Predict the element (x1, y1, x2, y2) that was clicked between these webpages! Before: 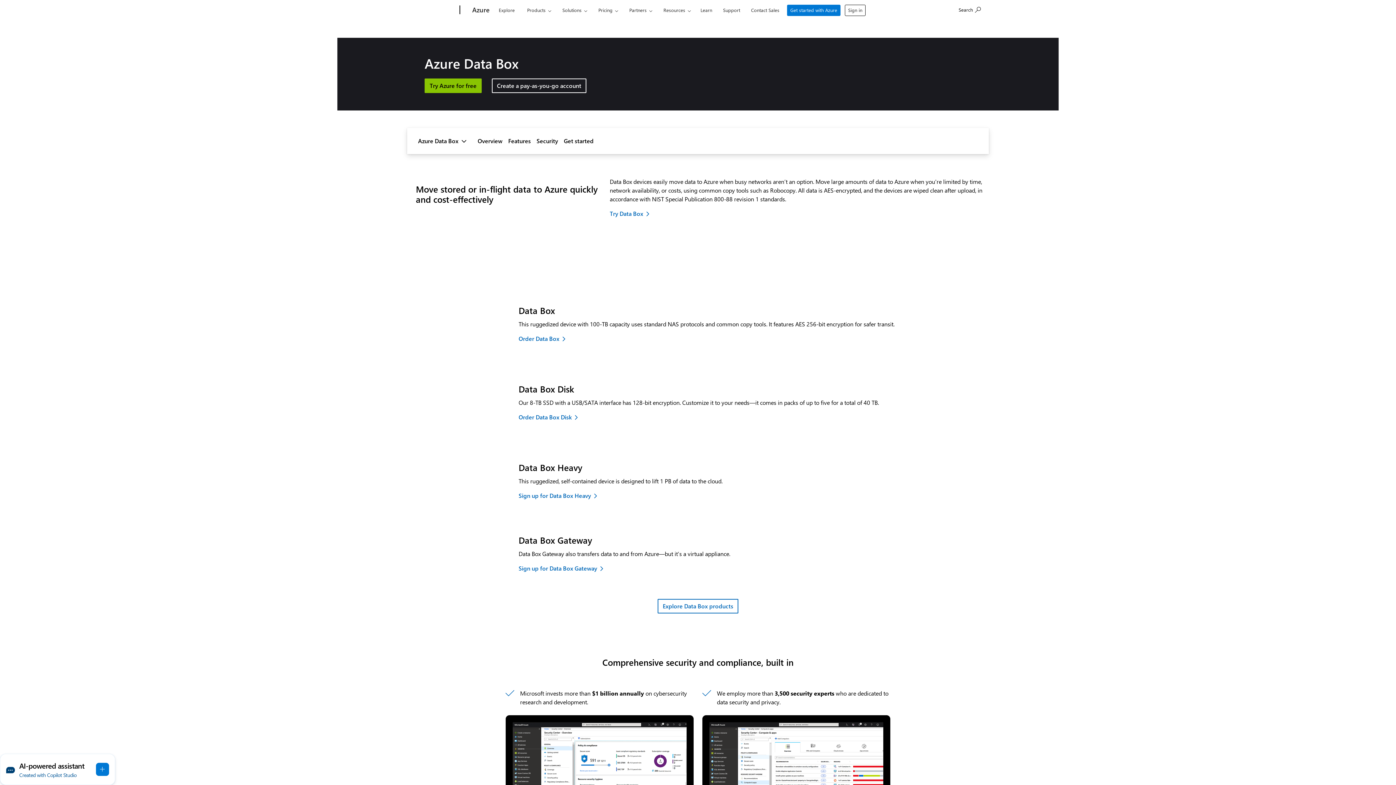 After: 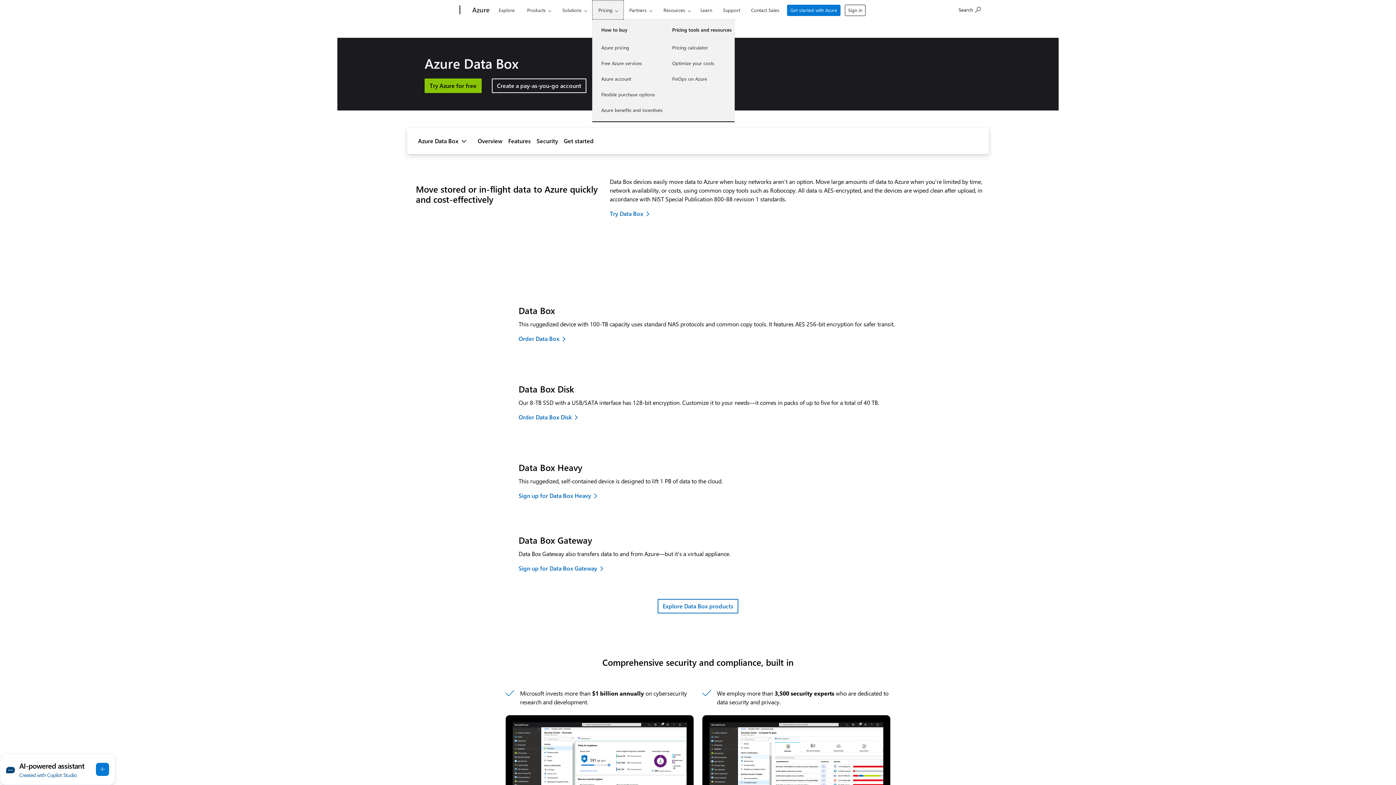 Action: bbox: (592, 0, 624, 19) label: Pricing